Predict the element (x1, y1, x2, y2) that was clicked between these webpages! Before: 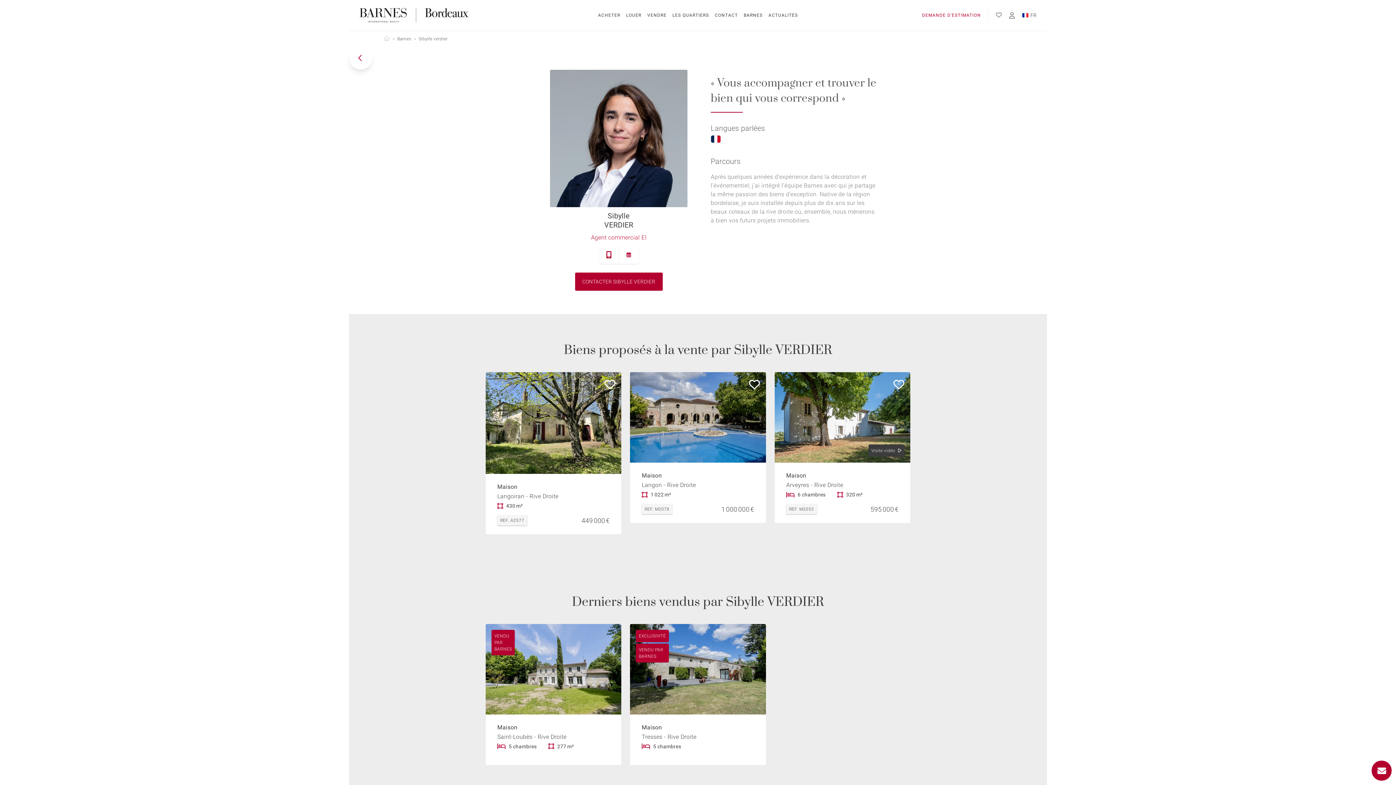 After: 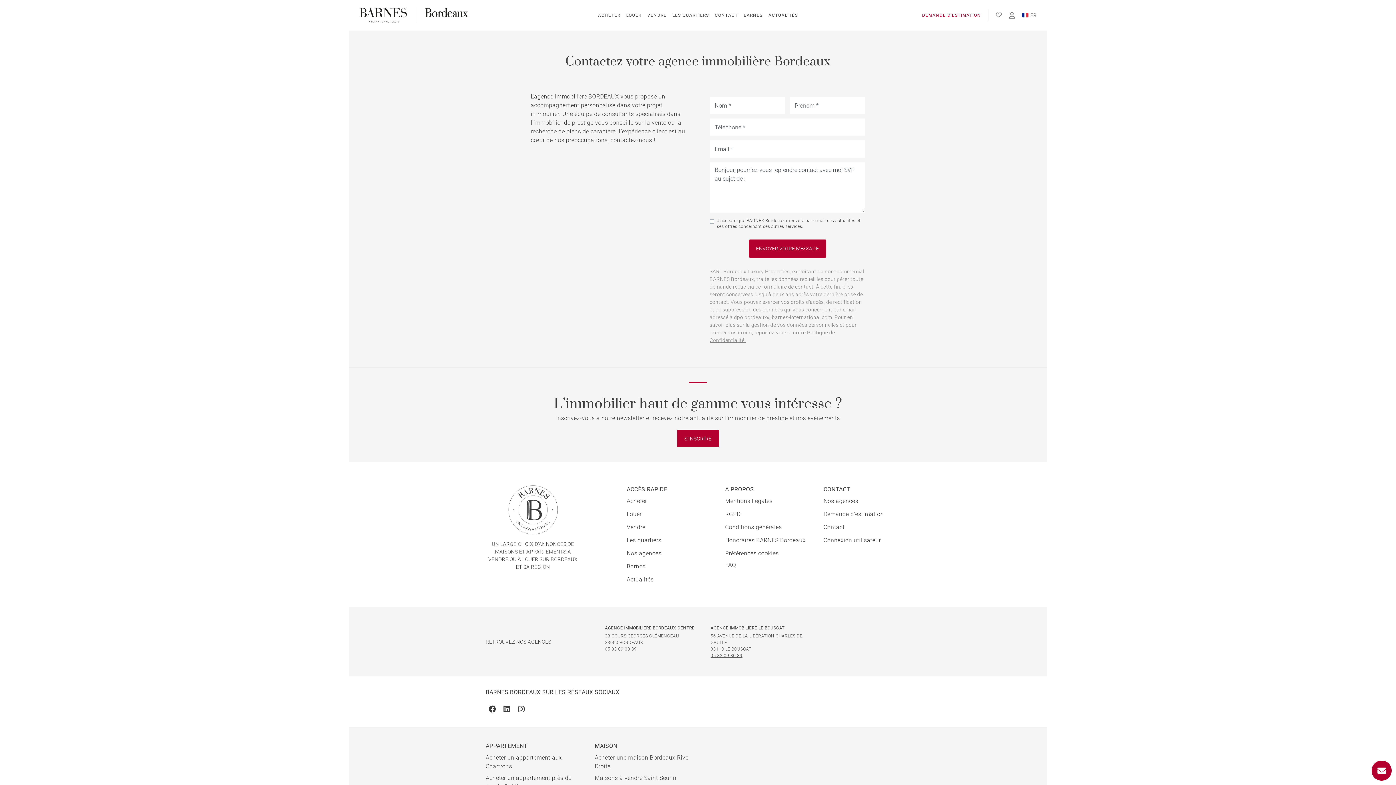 Action: label: CONTACT bbox: (715, 0, 738, 30)